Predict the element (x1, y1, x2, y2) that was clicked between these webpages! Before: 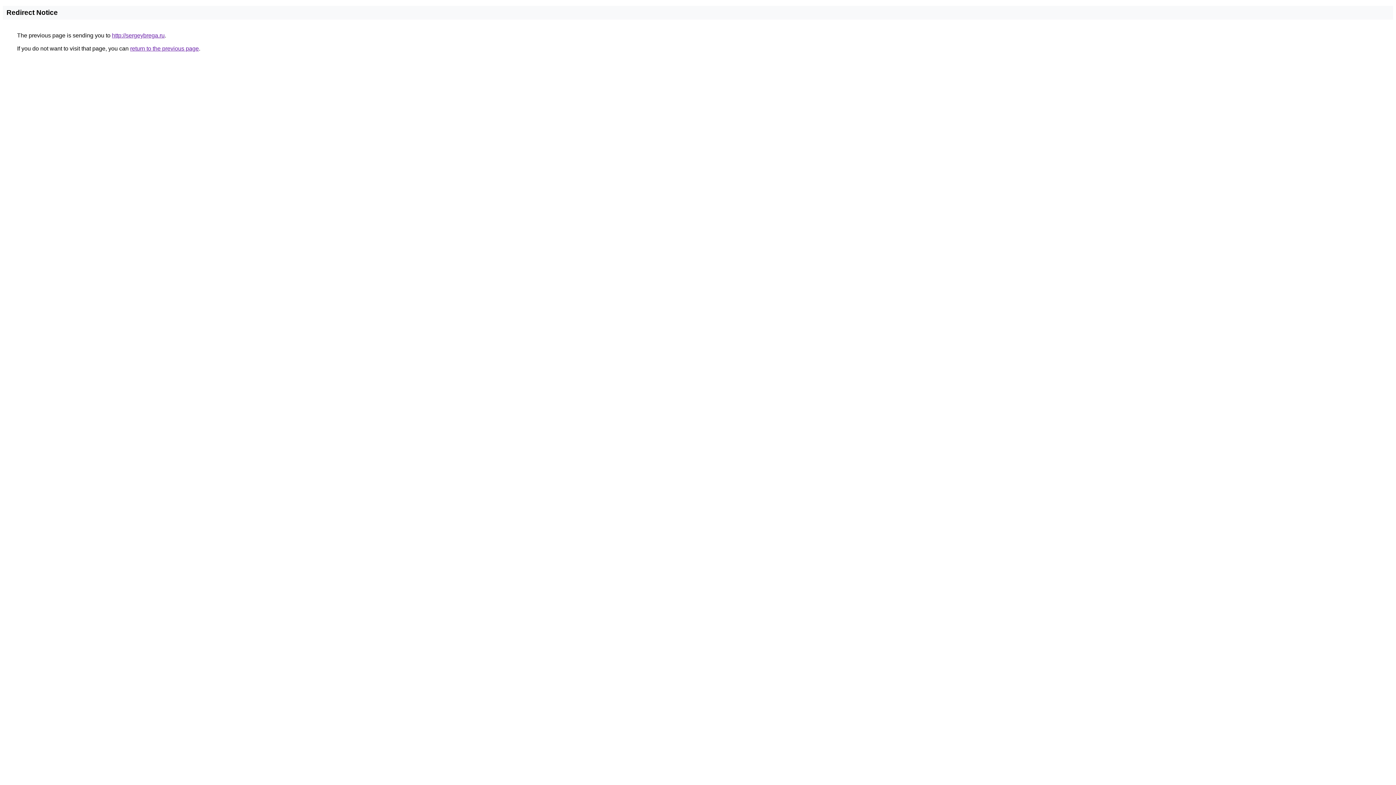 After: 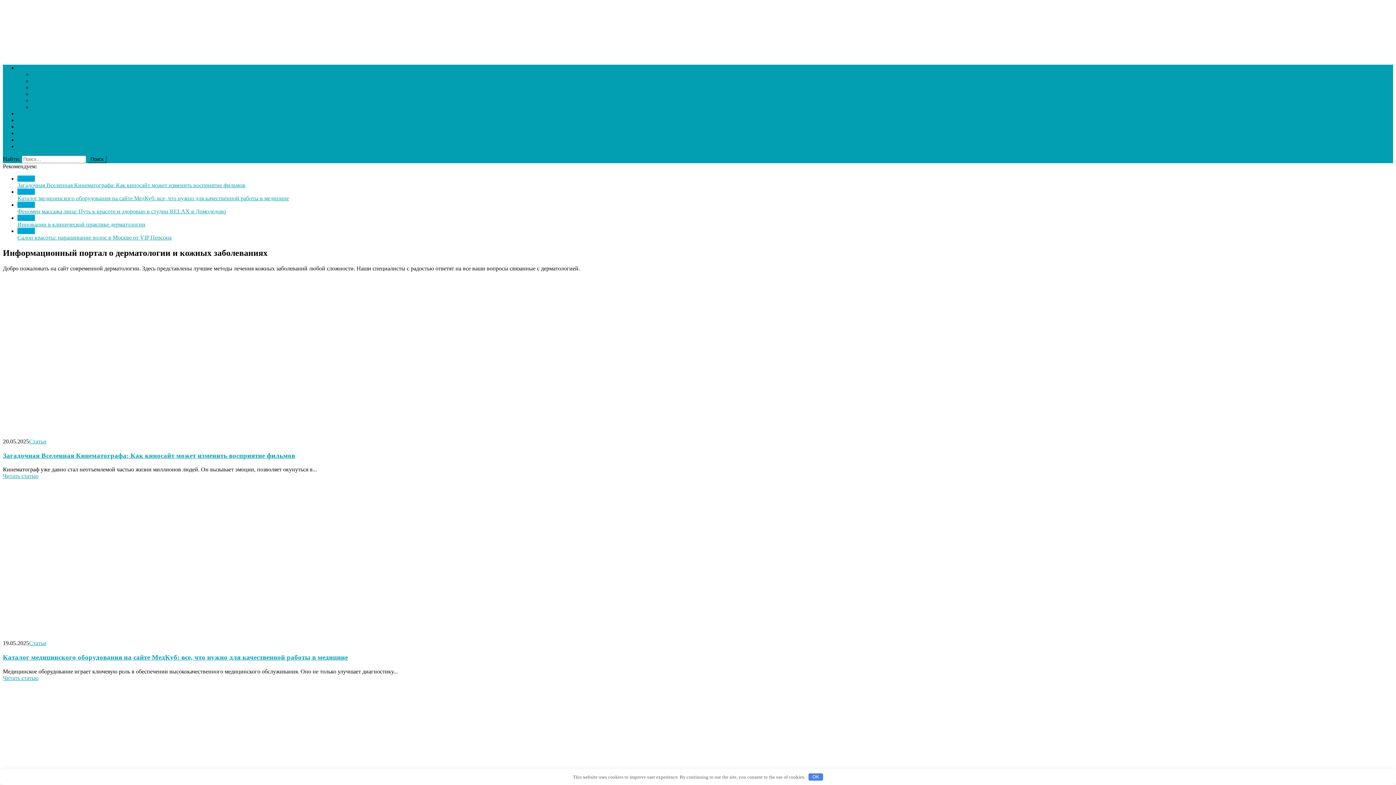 Action: label: http://sergeybrega.ru bbox: (112, 32, 164, 38)